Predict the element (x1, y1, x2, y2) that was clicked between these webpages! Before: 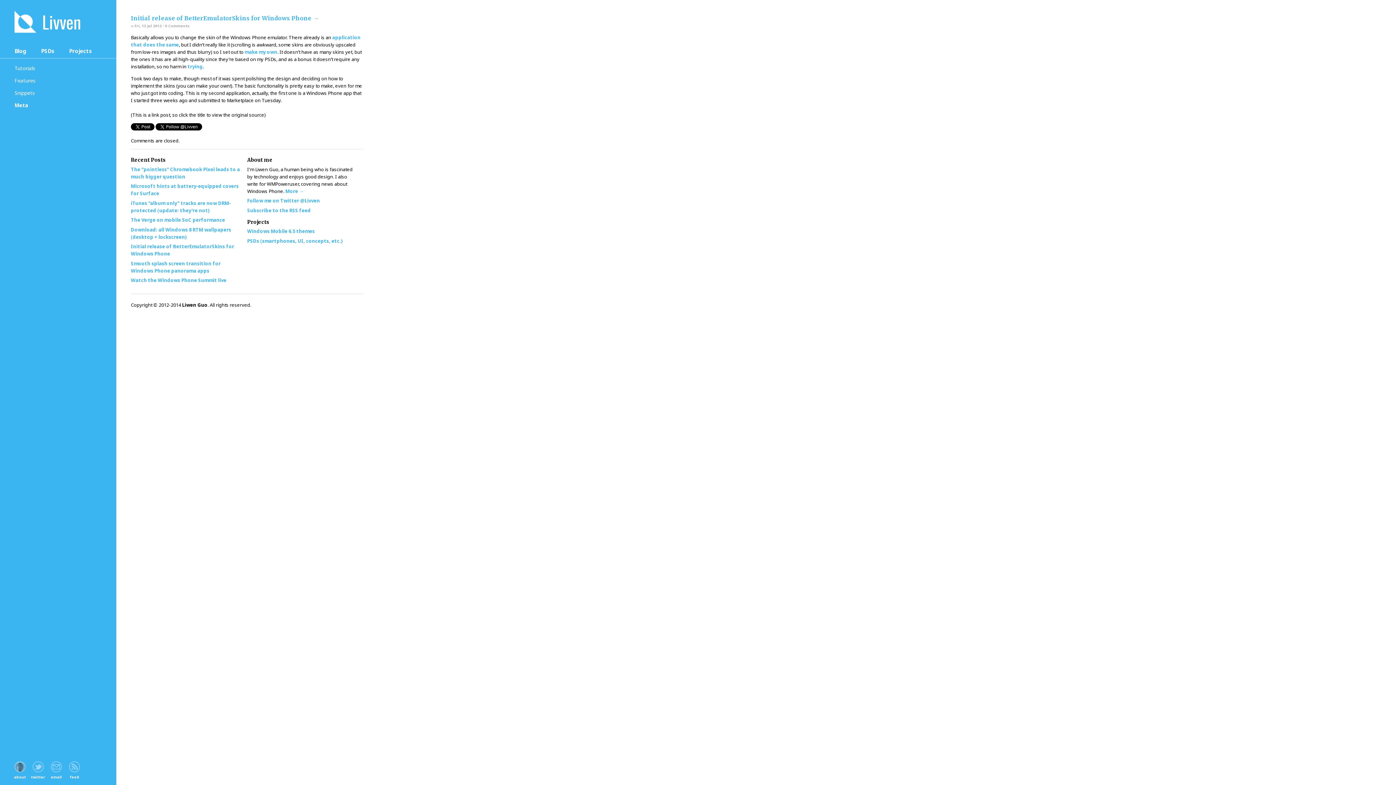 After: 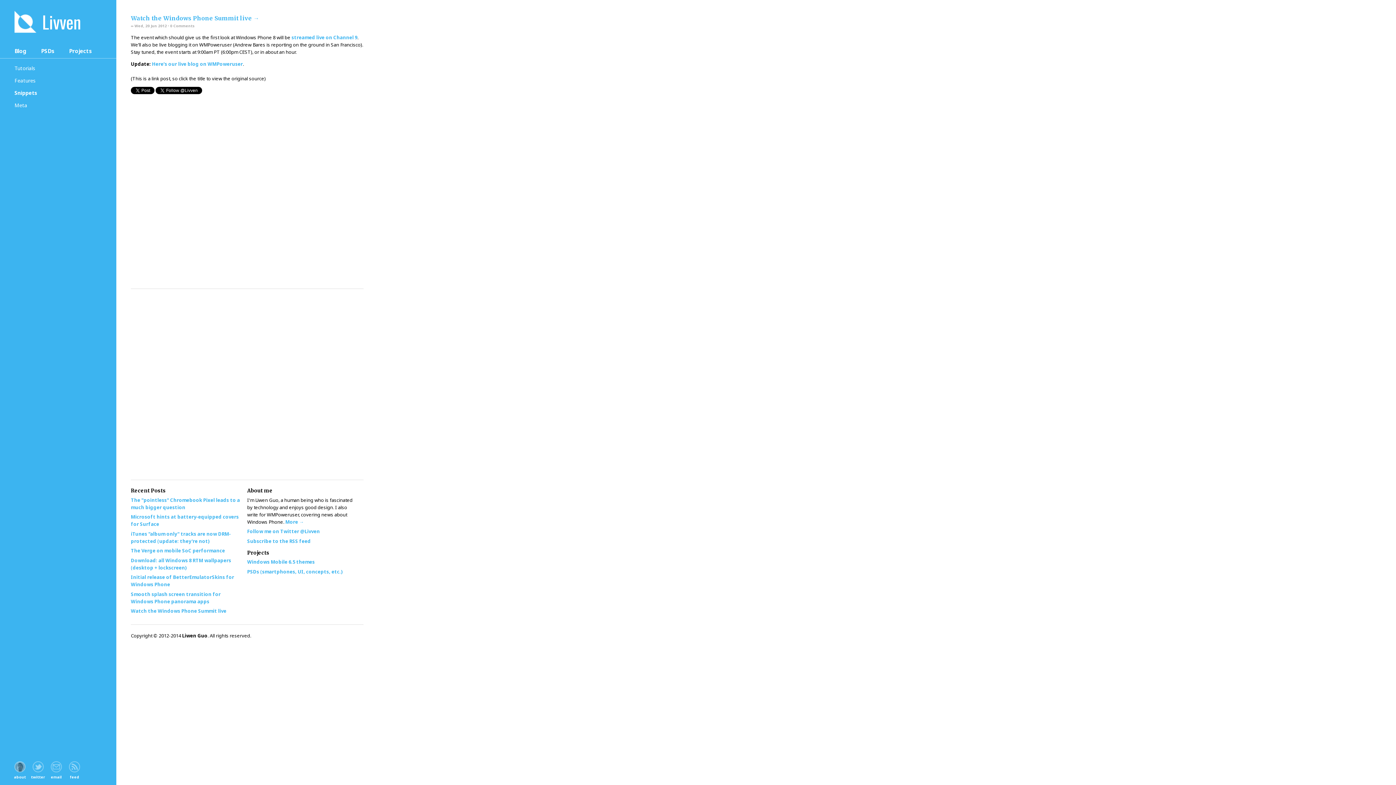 Action: label: Watch the Windows Phone Summit live bbox: (130, 277, 226, 283)